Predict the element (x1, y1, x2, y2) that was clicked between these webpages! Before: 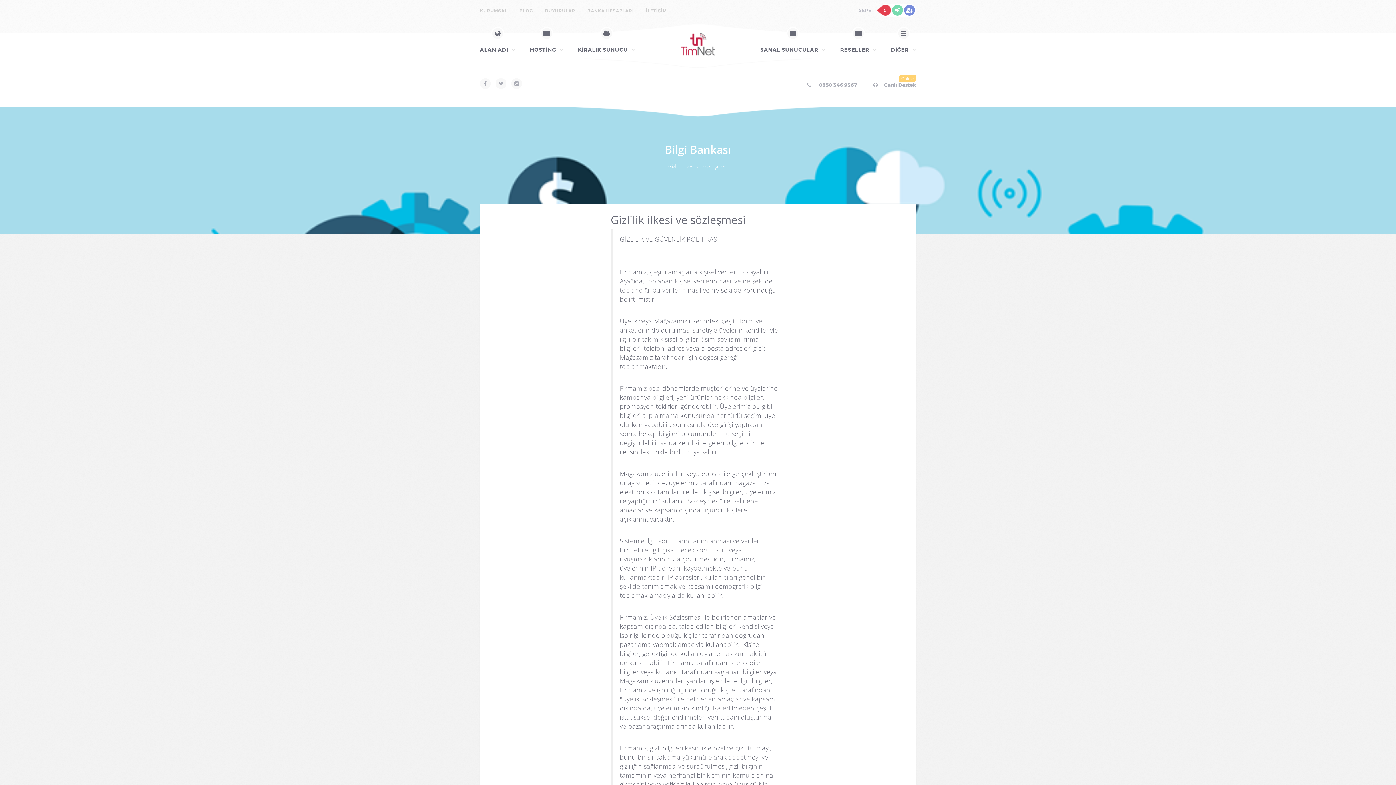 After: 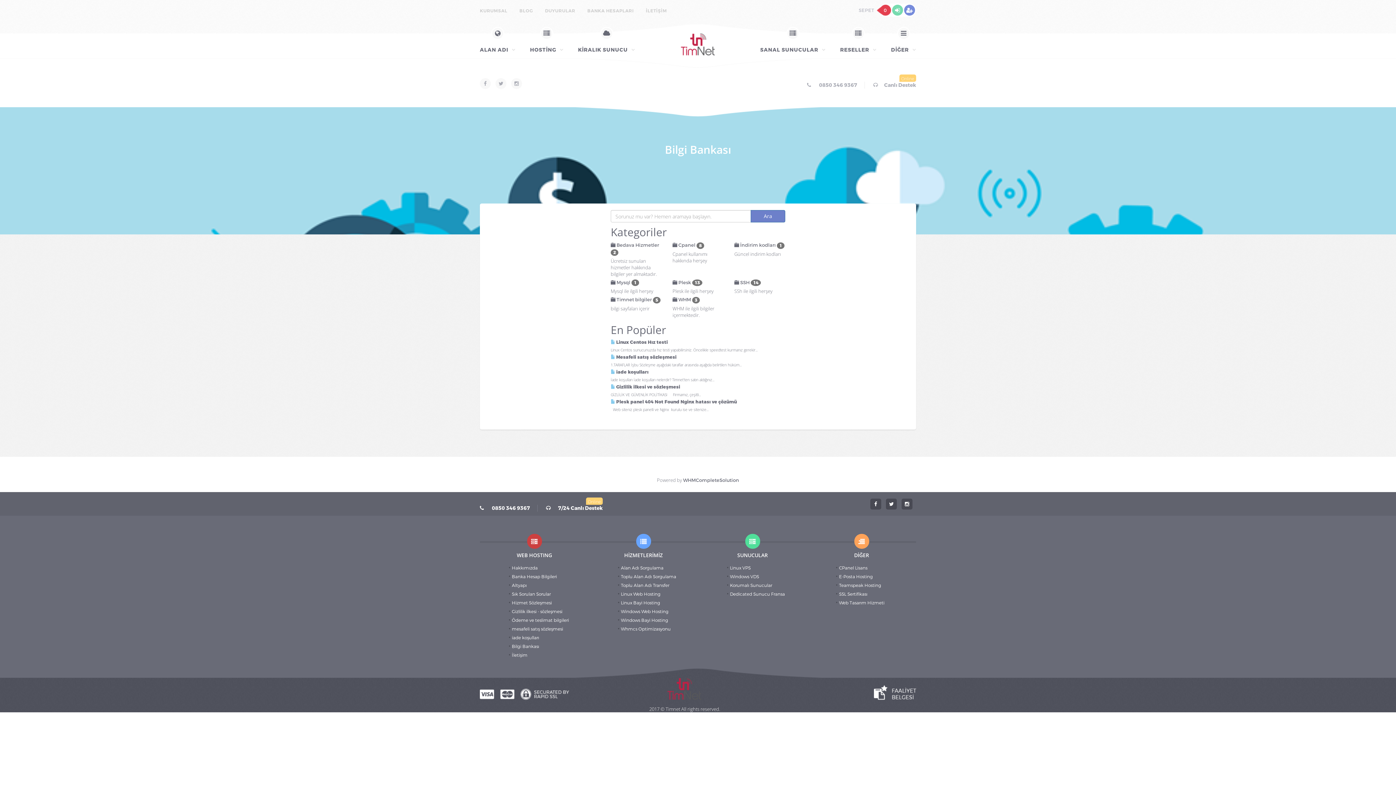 Action: bbox: (904, 4, 915, 15)